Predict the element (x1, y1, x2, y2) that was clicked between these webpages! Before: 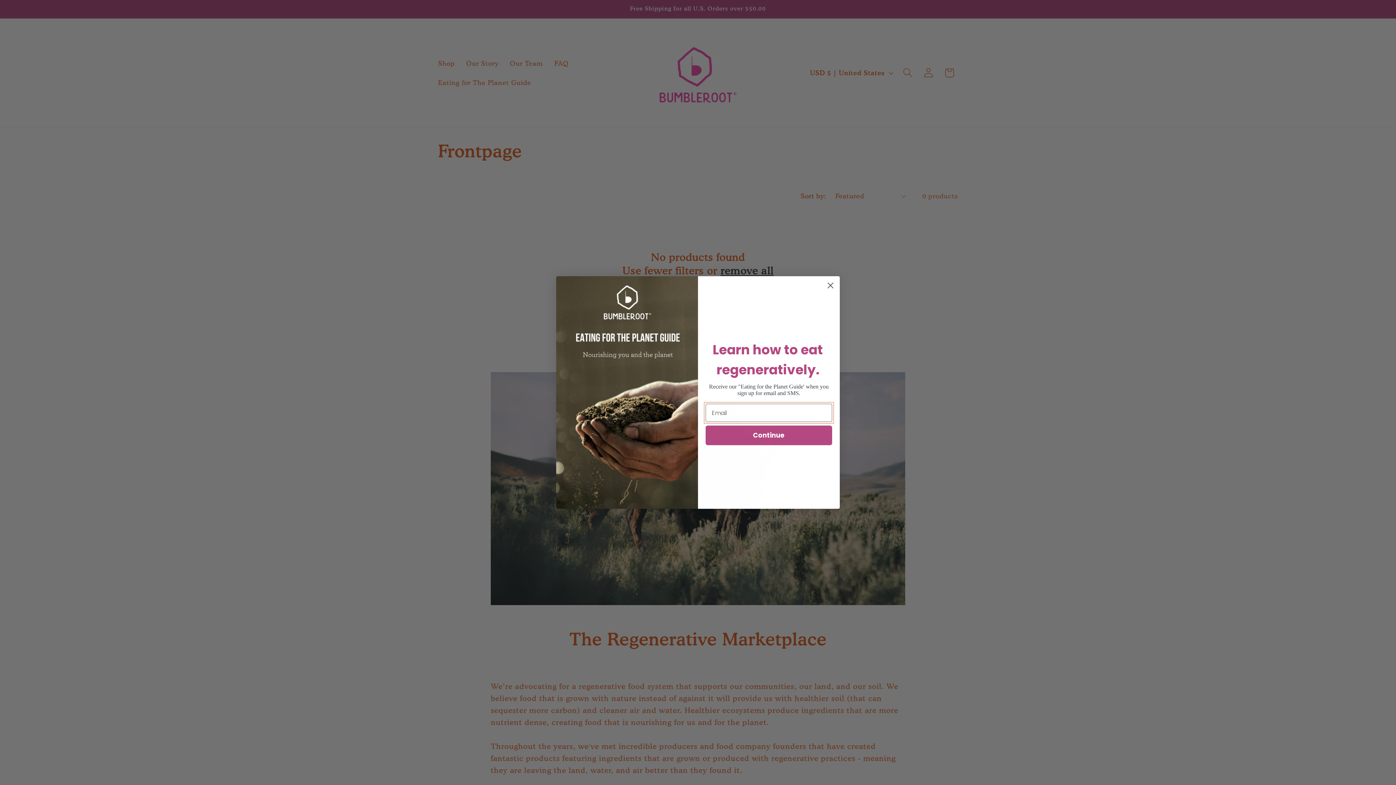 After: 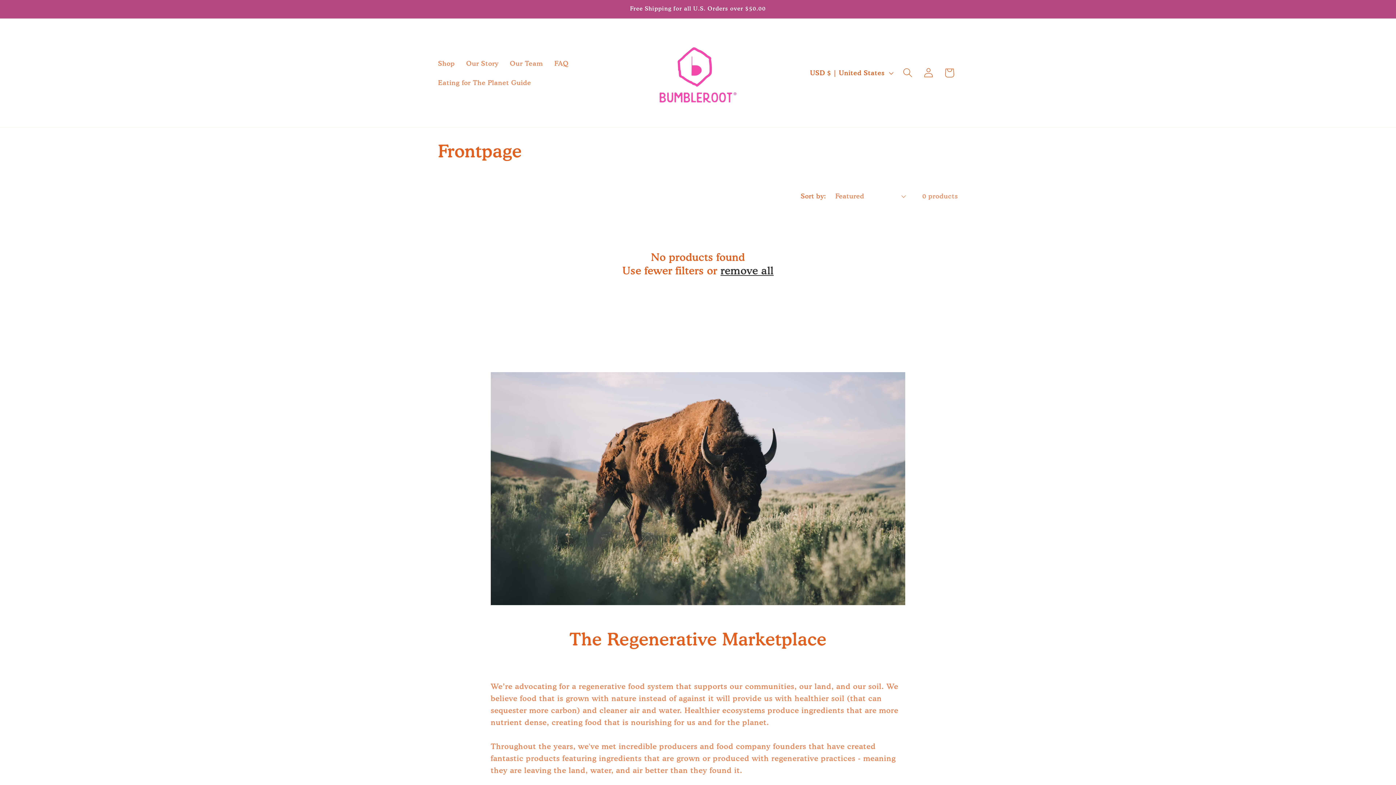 Action: label: Close dialog bbox: (824, 279, 837, 292)